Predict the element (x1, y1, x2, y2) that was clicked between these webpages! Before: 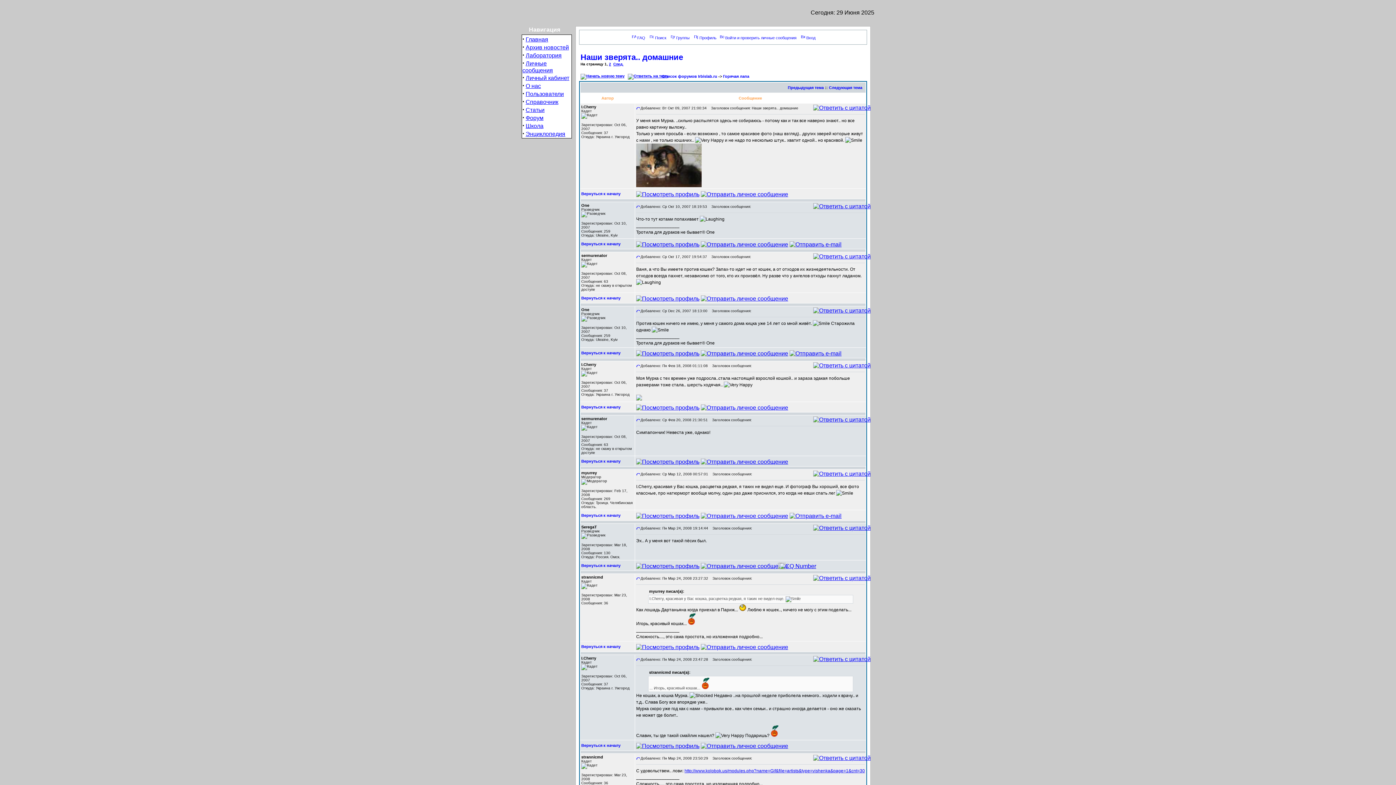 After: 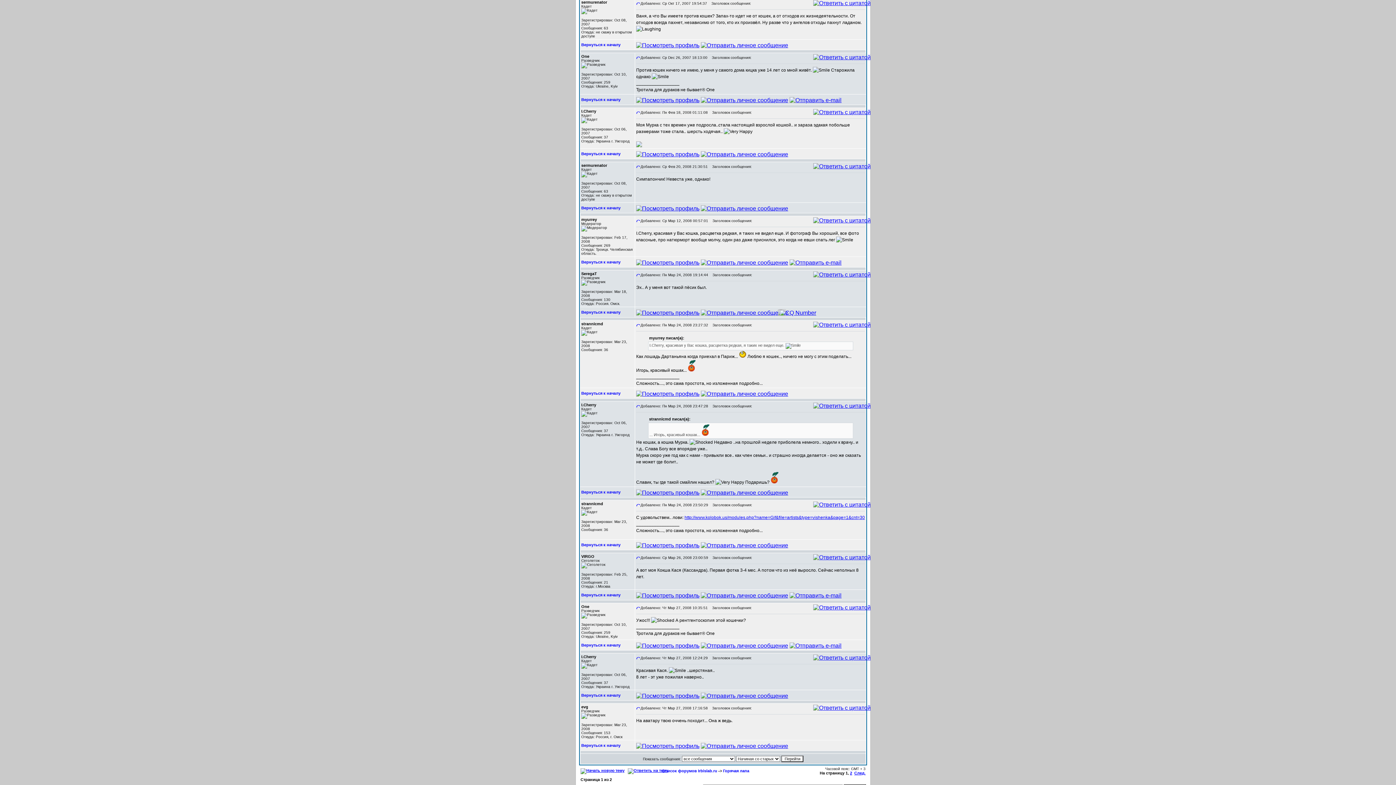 Action: bbox: (636, 253, 640, 259)